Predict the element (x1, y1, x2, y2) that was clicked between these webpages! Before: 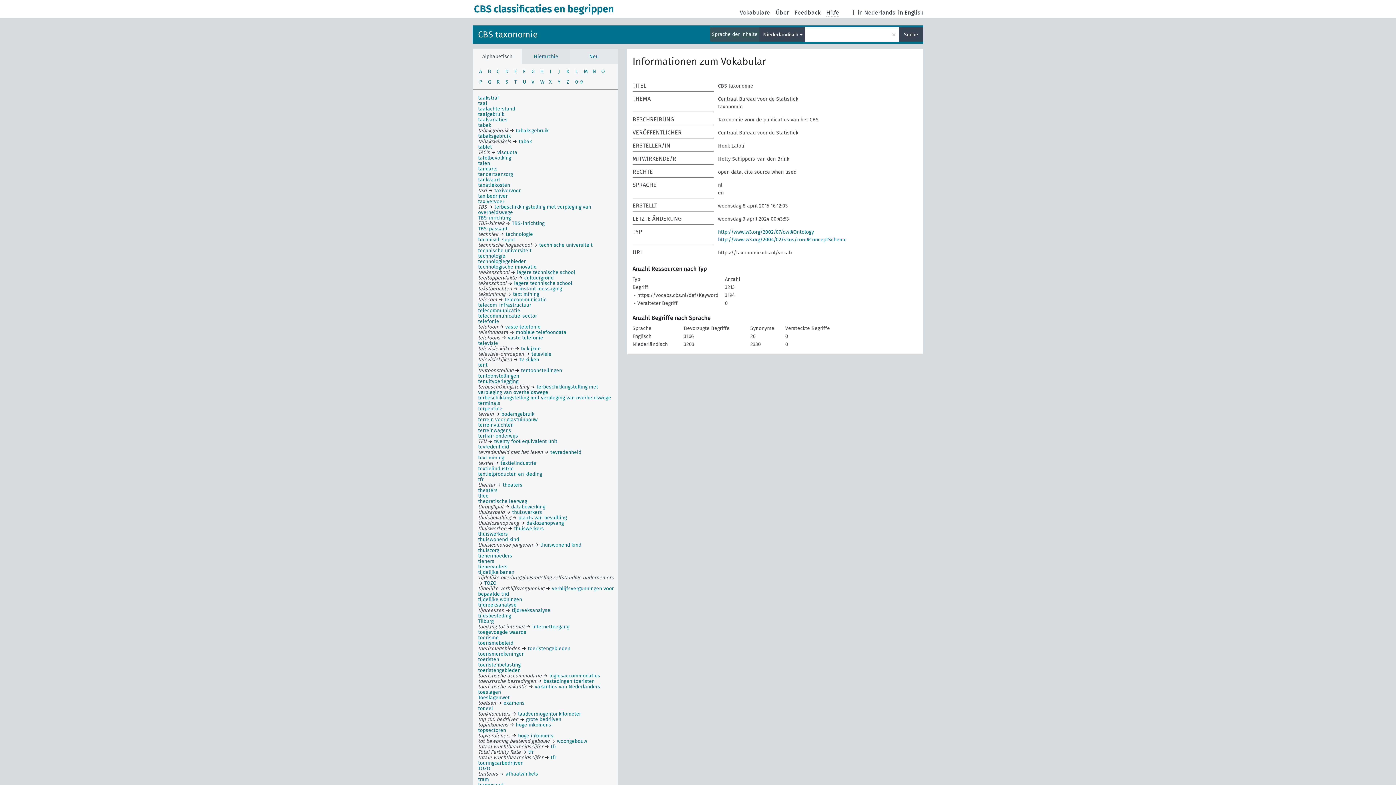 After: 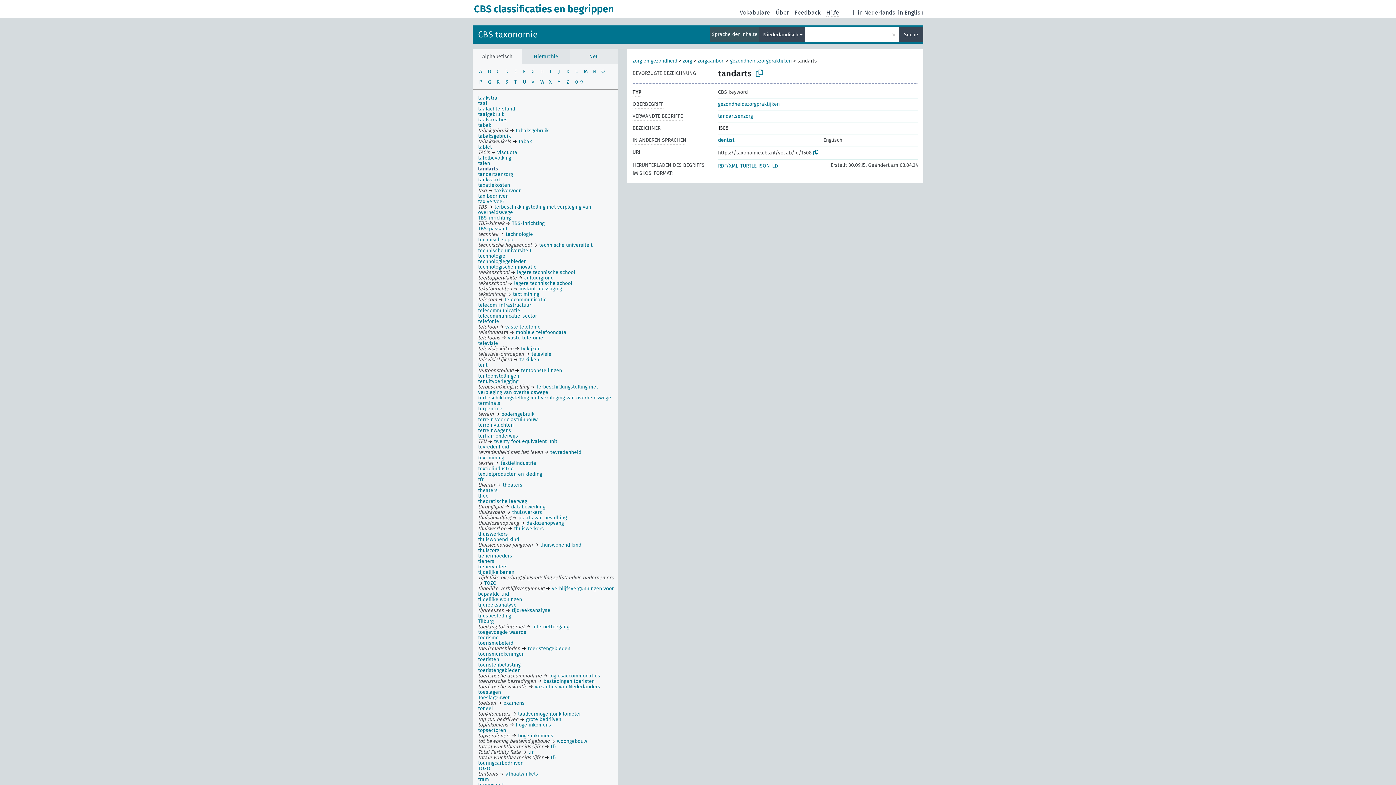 Action: bbox: (478, 165, 497, 172) label: tandarts